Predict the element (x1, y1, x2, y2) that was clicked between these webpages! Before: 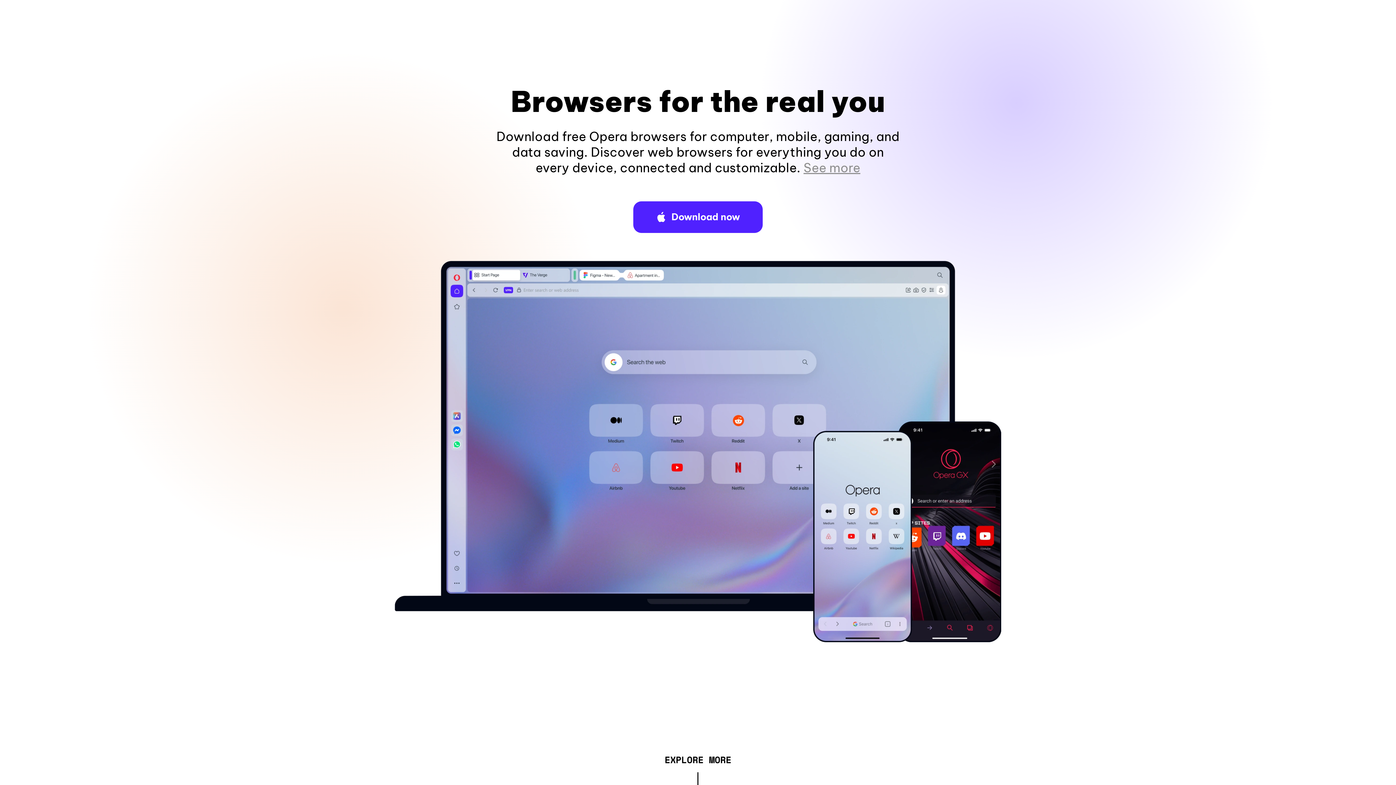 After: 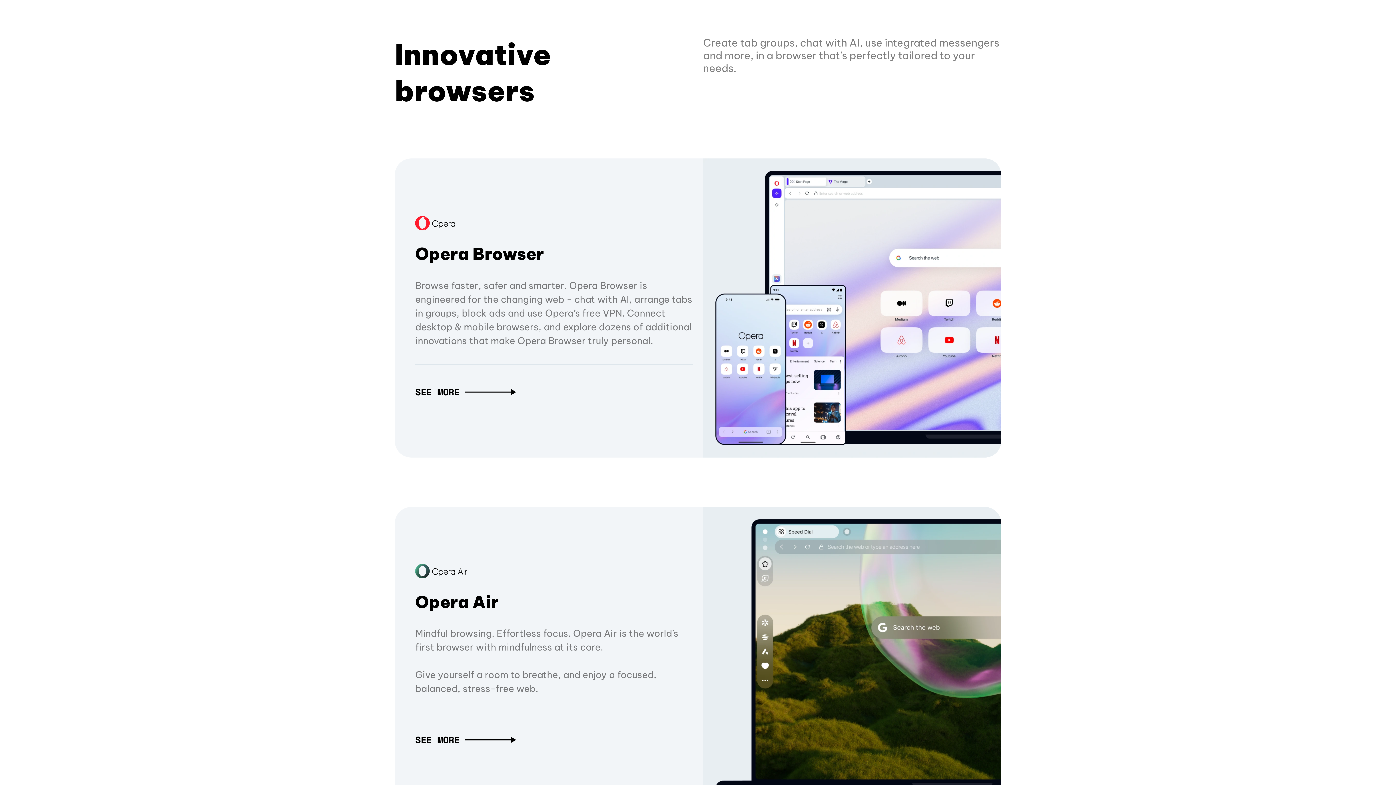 Action: label: EXPLORE MORE bbox: (664, 757, 731, 765)